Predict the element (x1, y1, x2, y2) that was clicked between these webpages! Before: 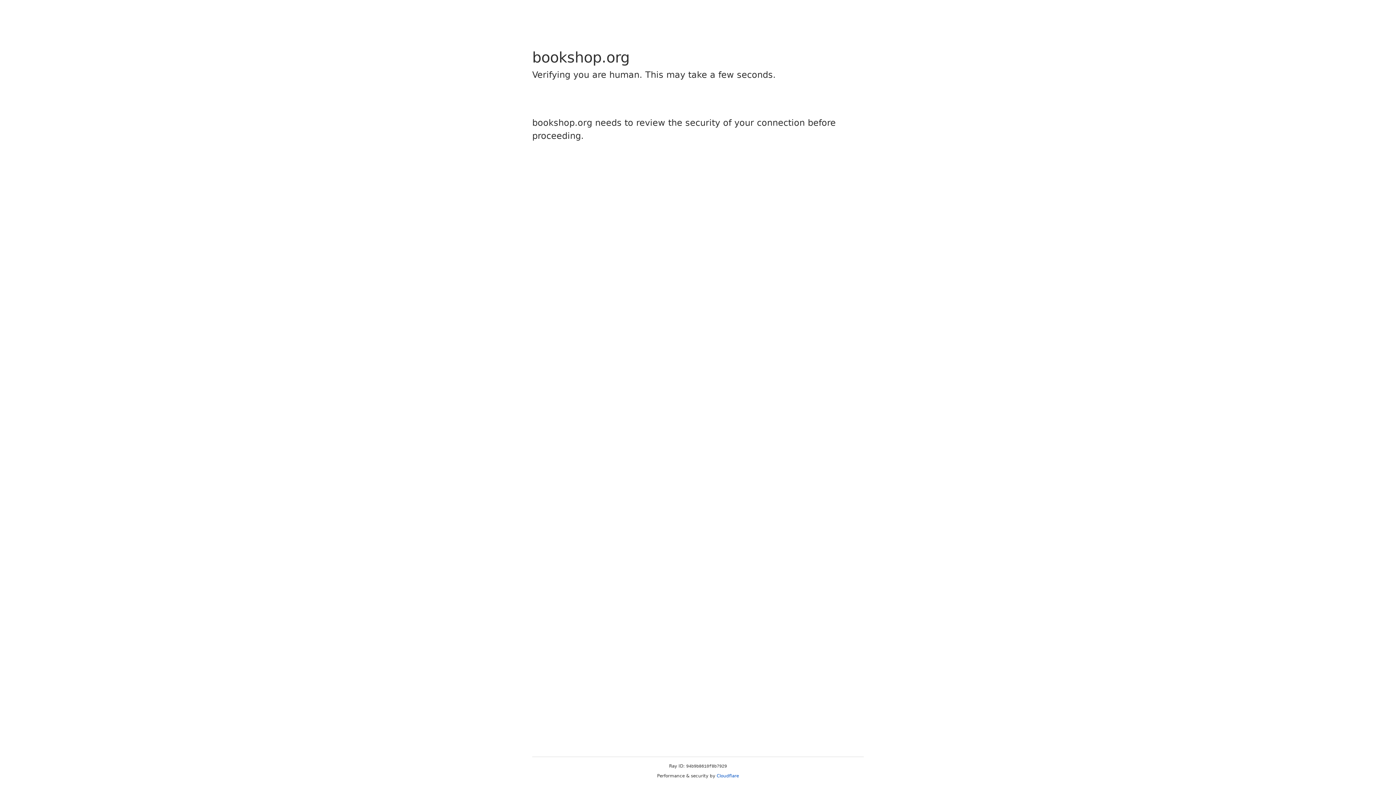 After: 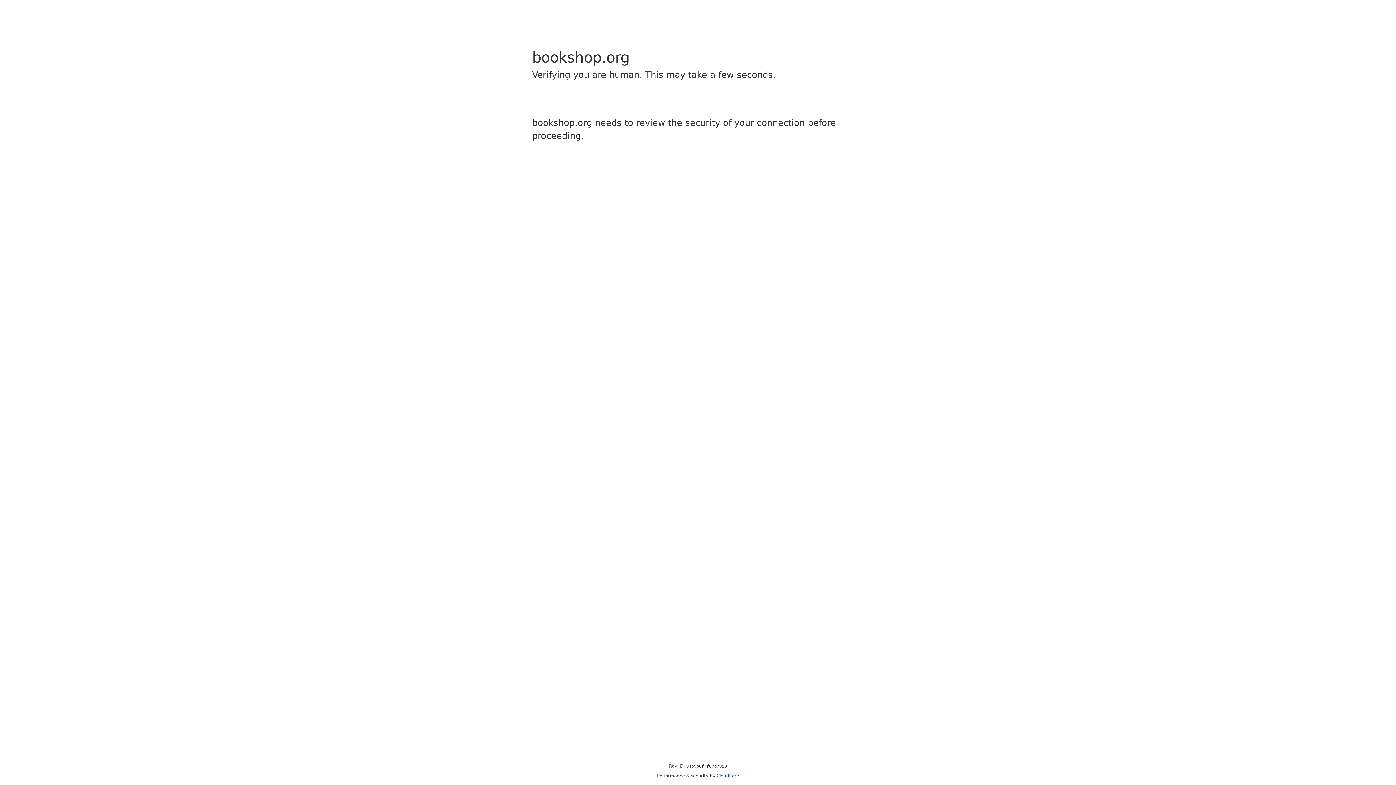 Action: label: Cloudflare bbox: (716, 773, 739, 778)